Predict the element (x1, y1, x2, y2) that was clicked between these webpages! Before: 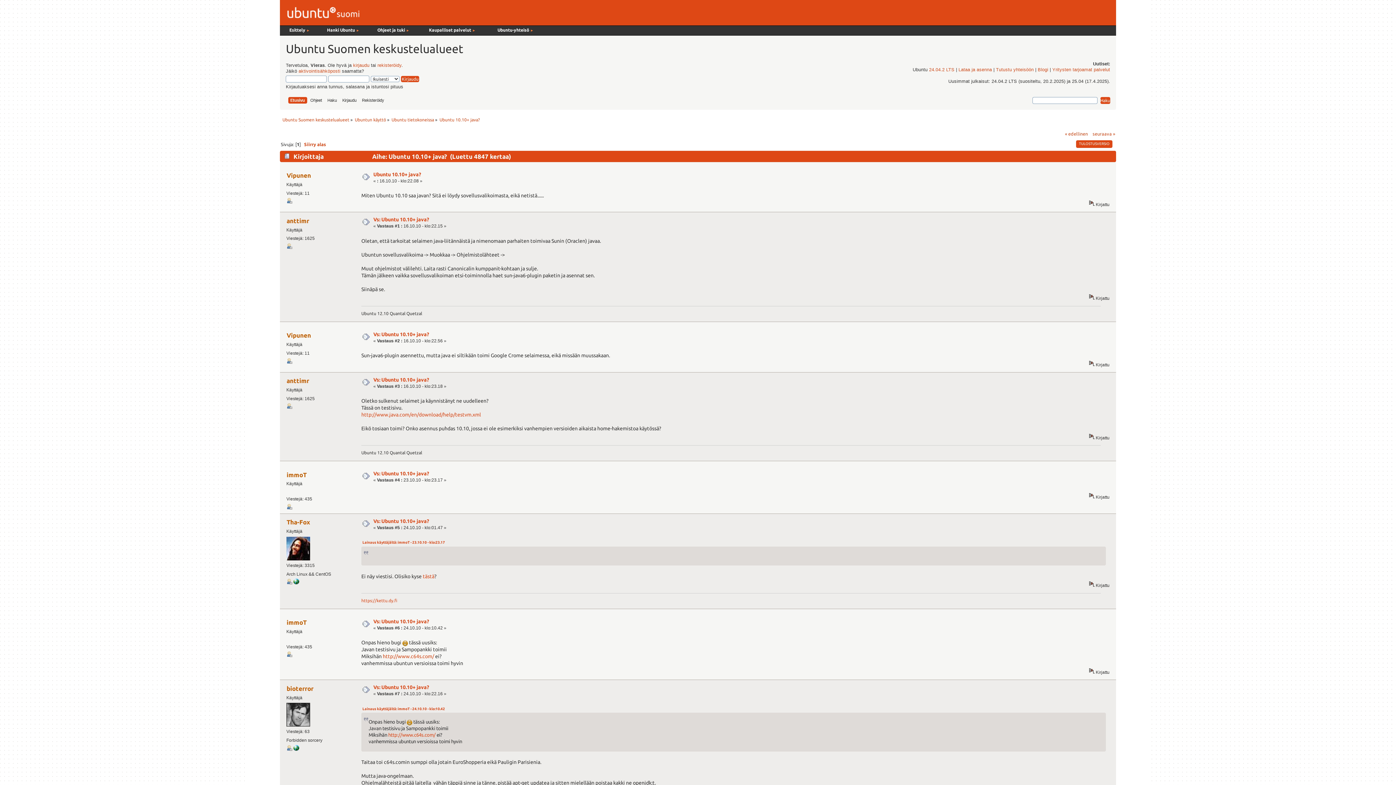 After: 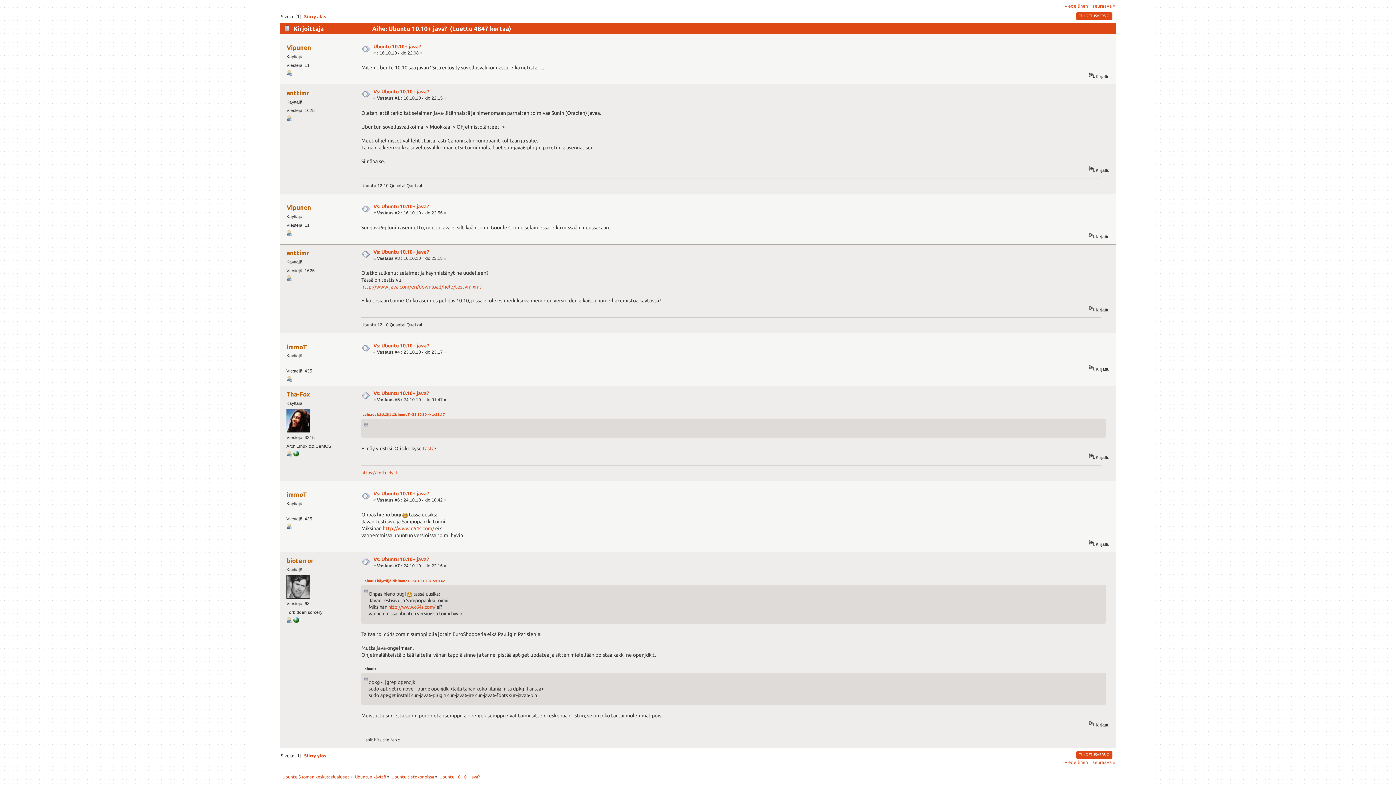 Action: bbox: (373, 171, 421, 177) label: Ubuntu 10.10+ java?